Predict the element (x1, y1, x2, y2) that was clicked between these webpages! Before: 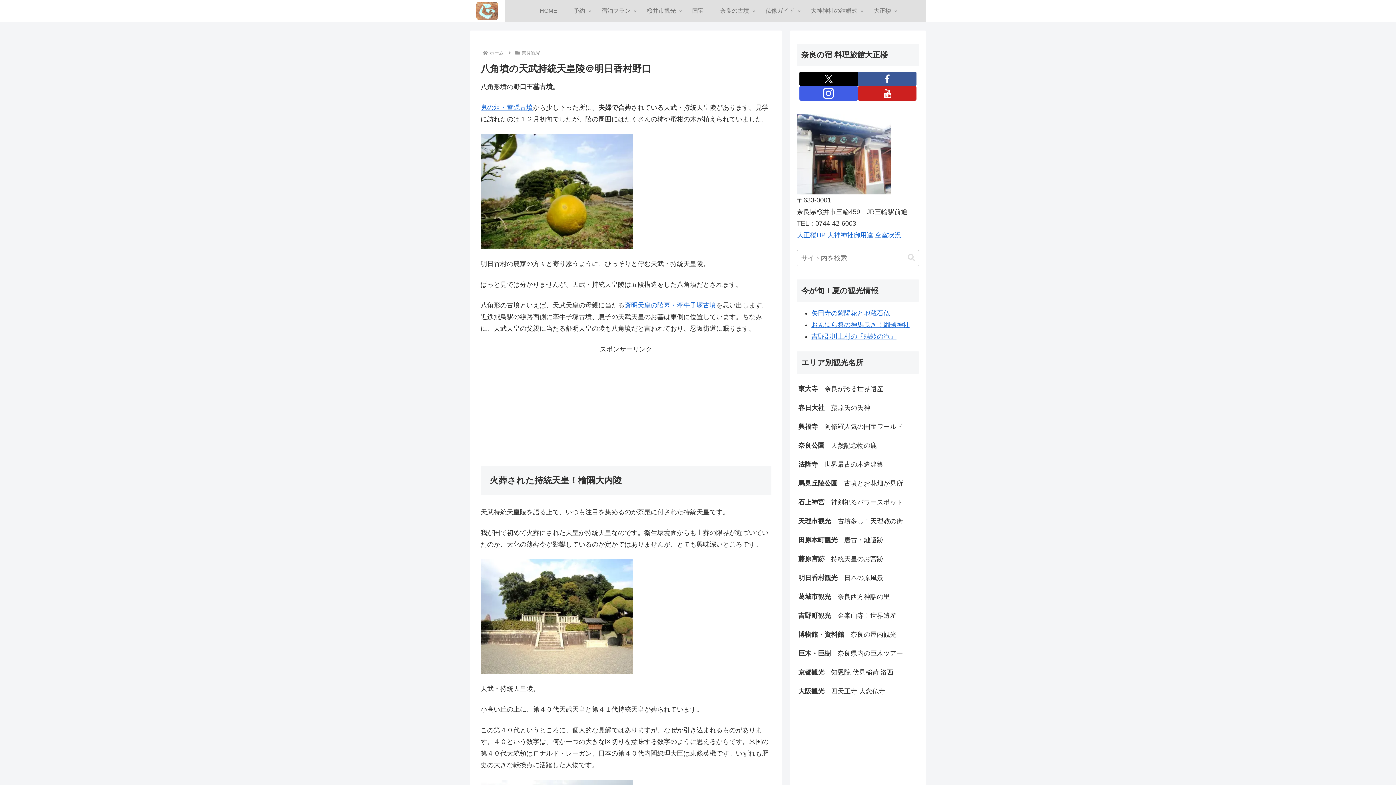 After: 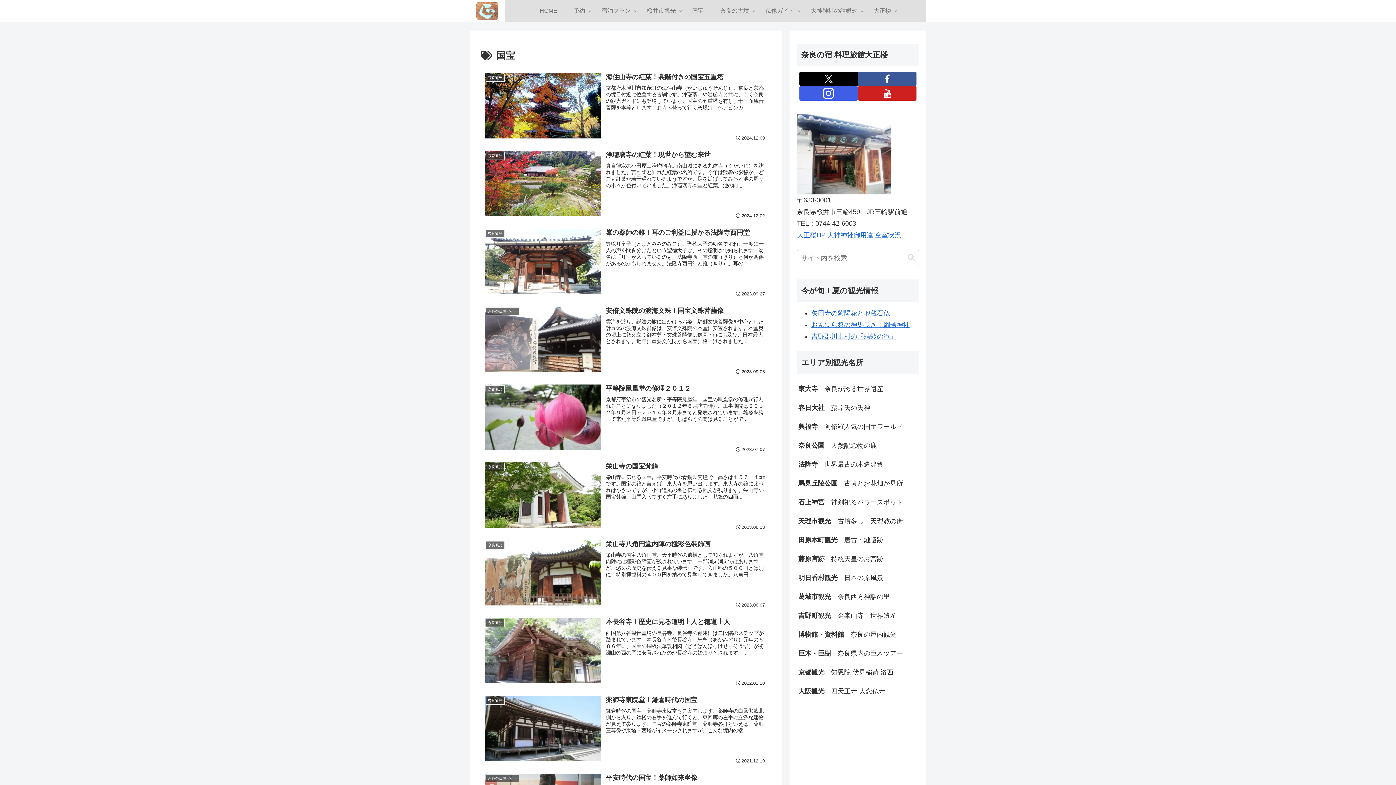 Action: label: 国宝 bbox: (684, 0, 712, 21)